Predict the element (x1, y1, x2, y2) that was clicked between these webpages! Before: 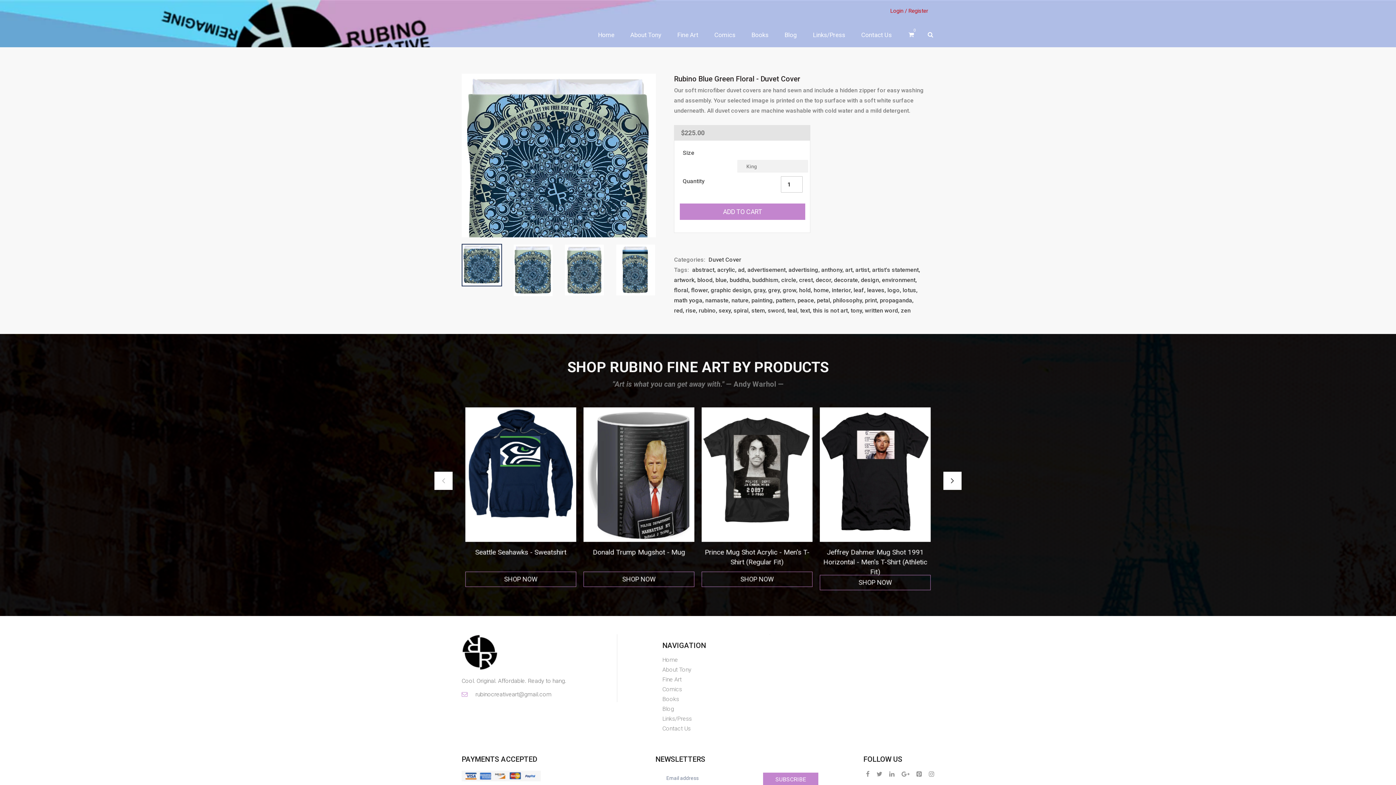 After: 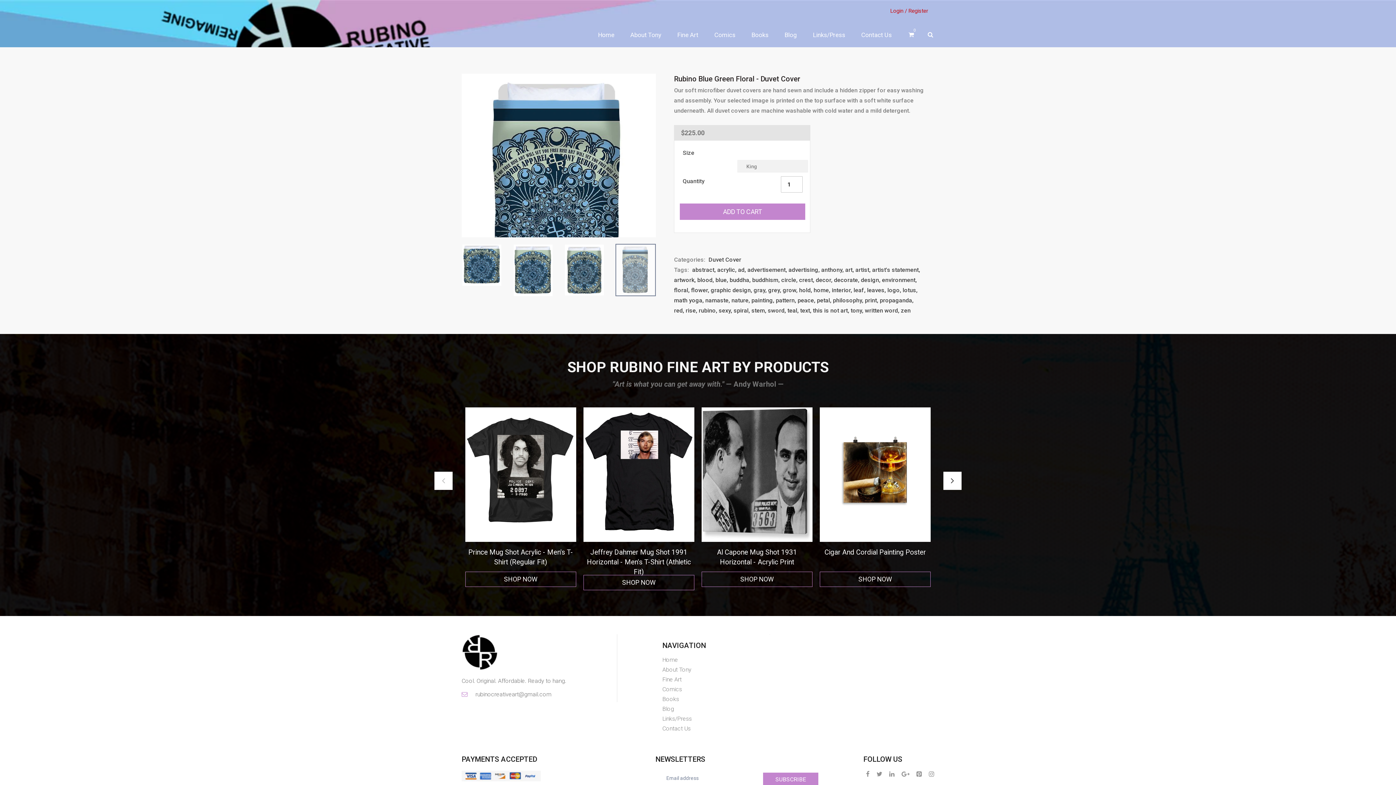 Action: bbox: (615, 244, 656, 296)